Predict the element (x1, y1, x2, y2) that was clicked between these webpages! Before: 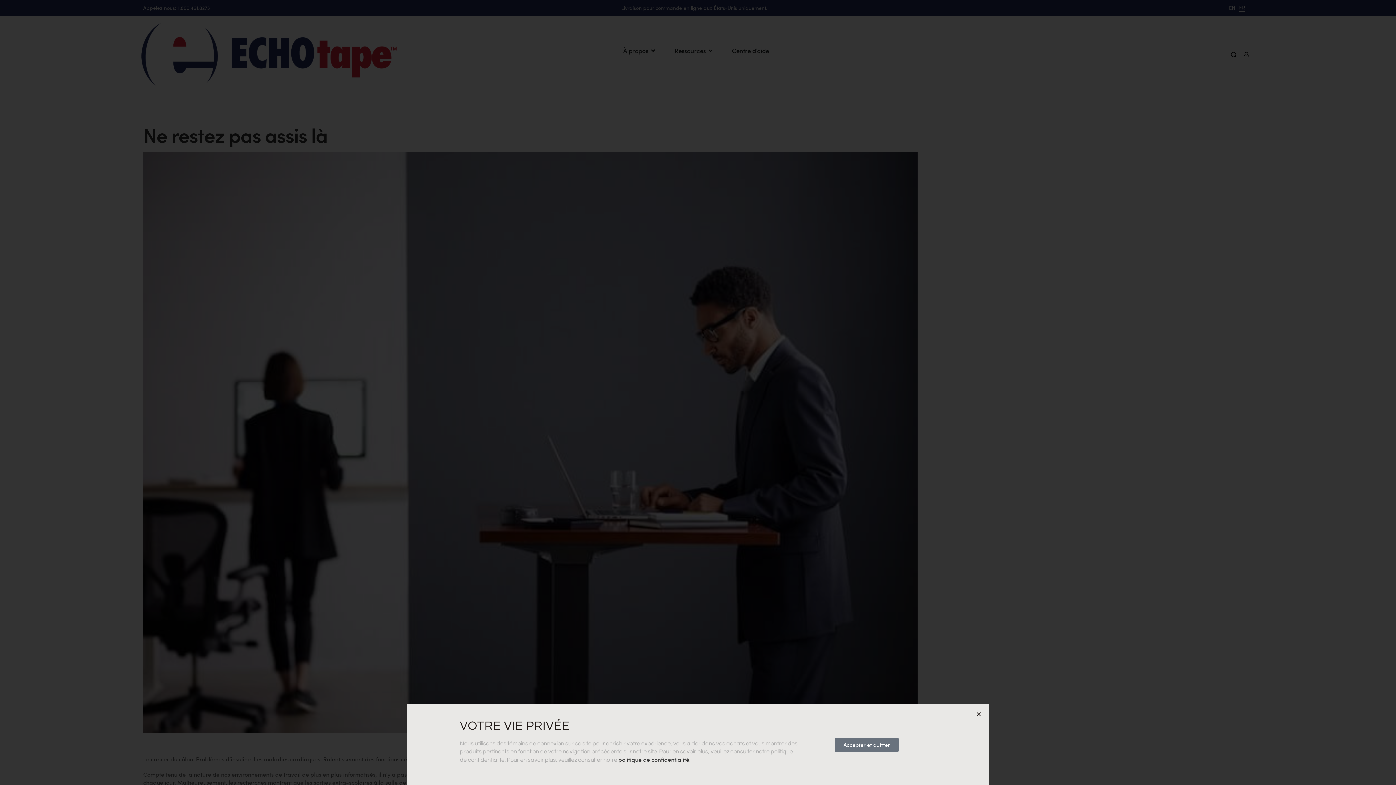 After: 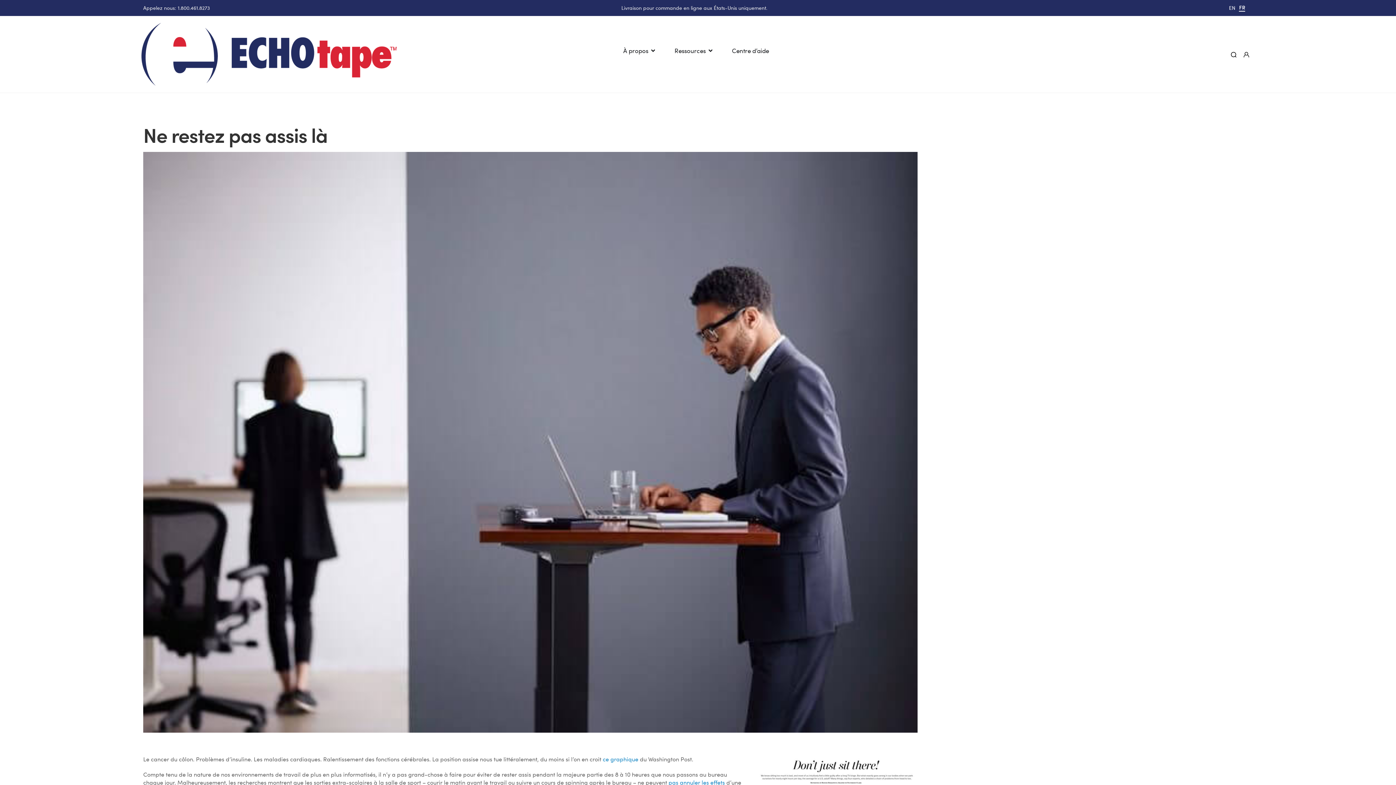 Action: label: Accepter et quitter bbox: (834, 738, 898, 752)